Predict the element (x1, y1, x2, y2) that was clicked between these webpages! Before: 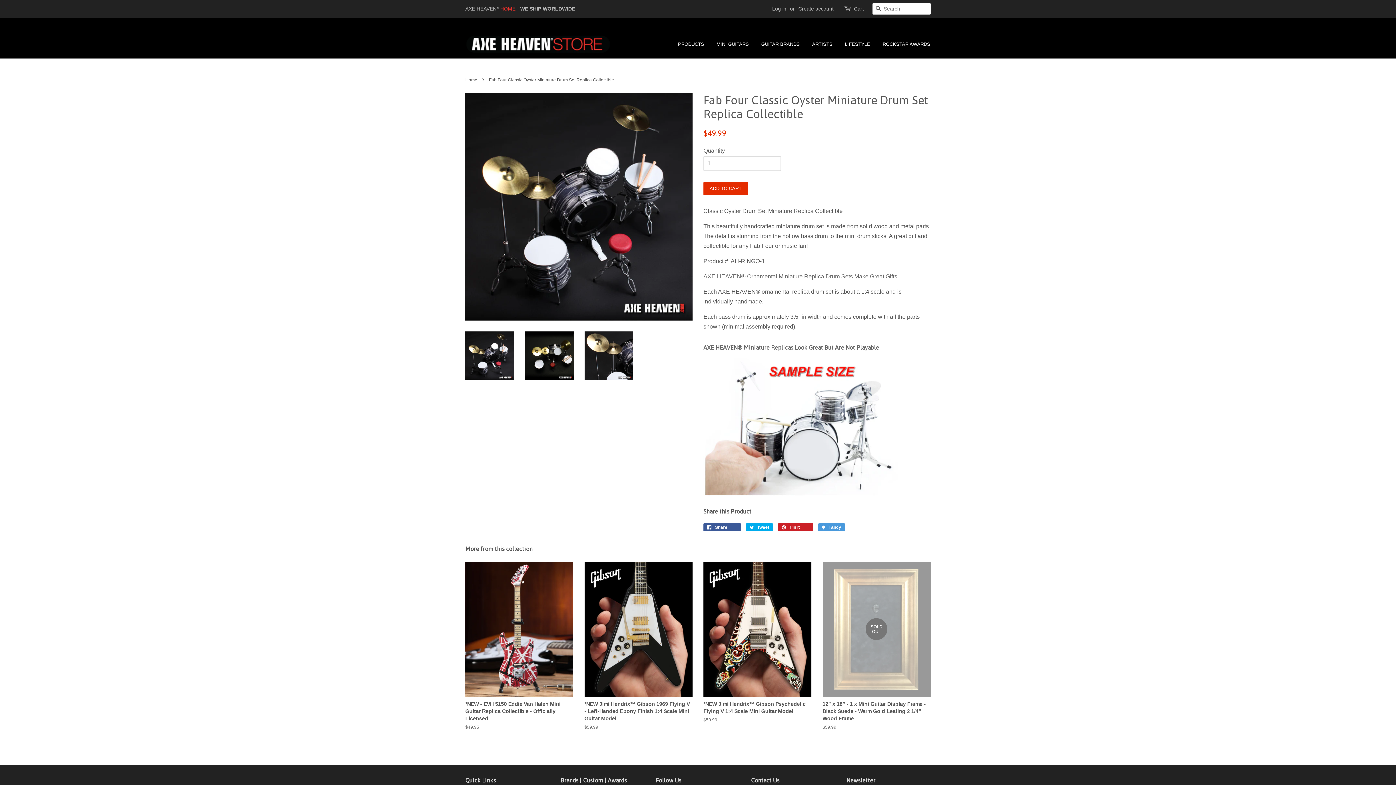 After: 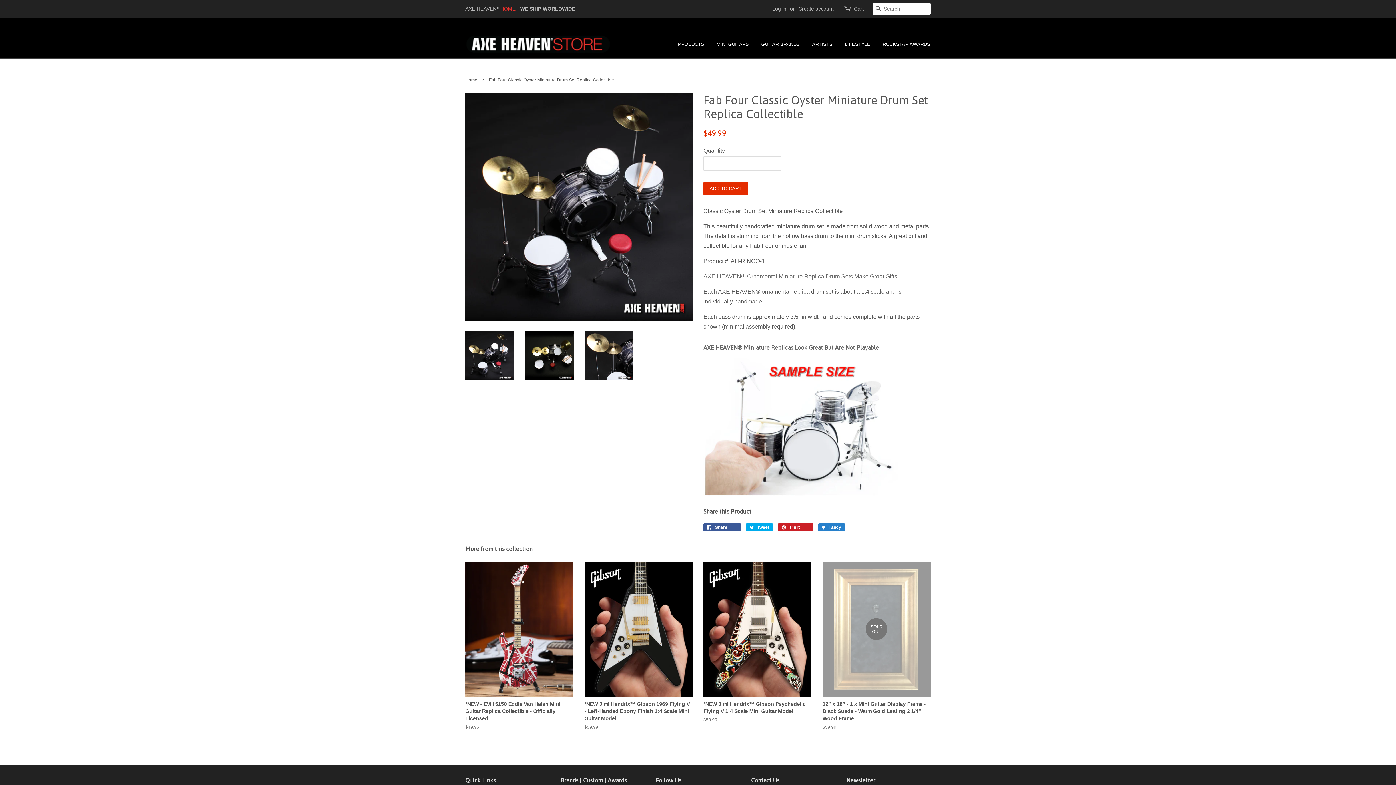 Action: bbox: (818, 523, 845, 531) label:  Fancy
Add to Fancy